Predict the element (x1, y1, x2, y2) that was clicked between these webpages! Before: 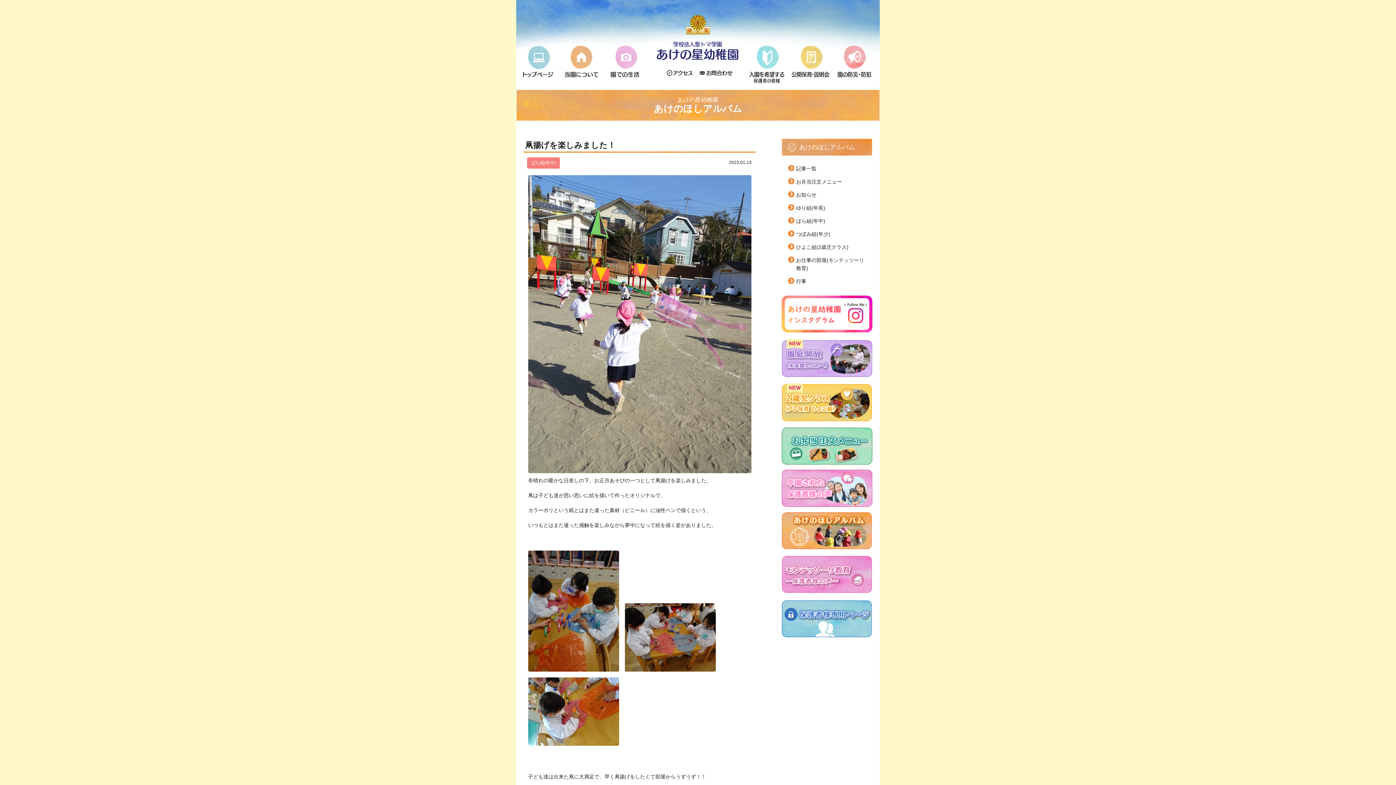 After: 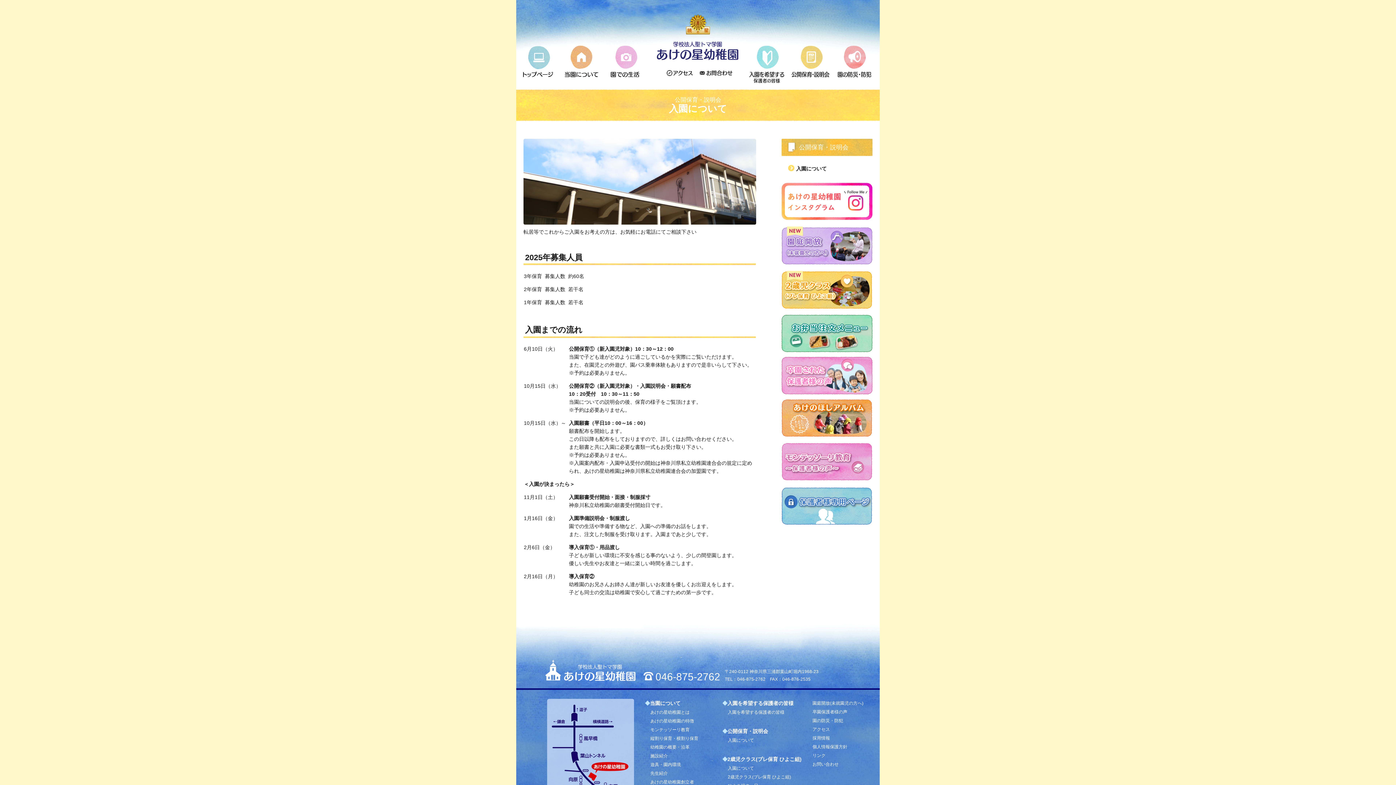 Action: bbox: (789, 43, 832, 83)